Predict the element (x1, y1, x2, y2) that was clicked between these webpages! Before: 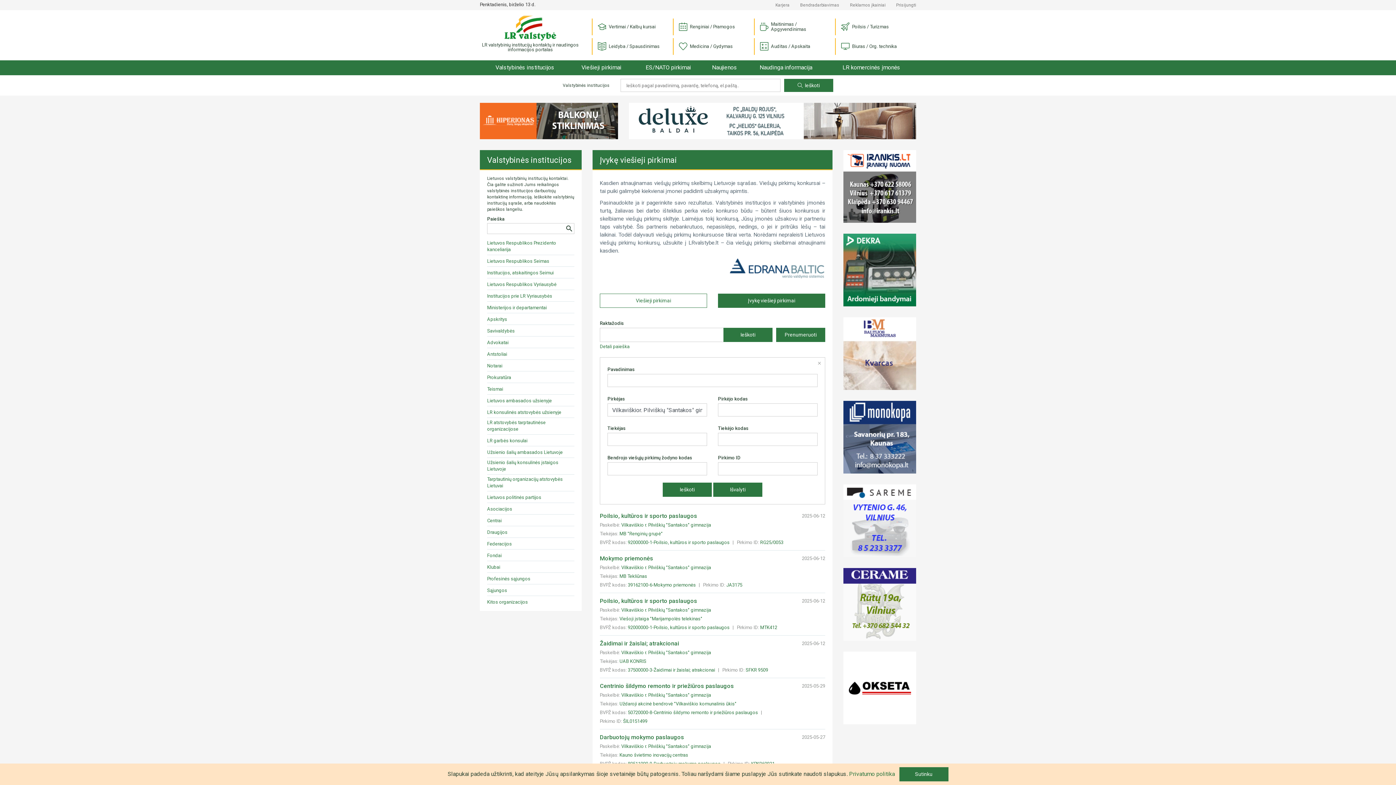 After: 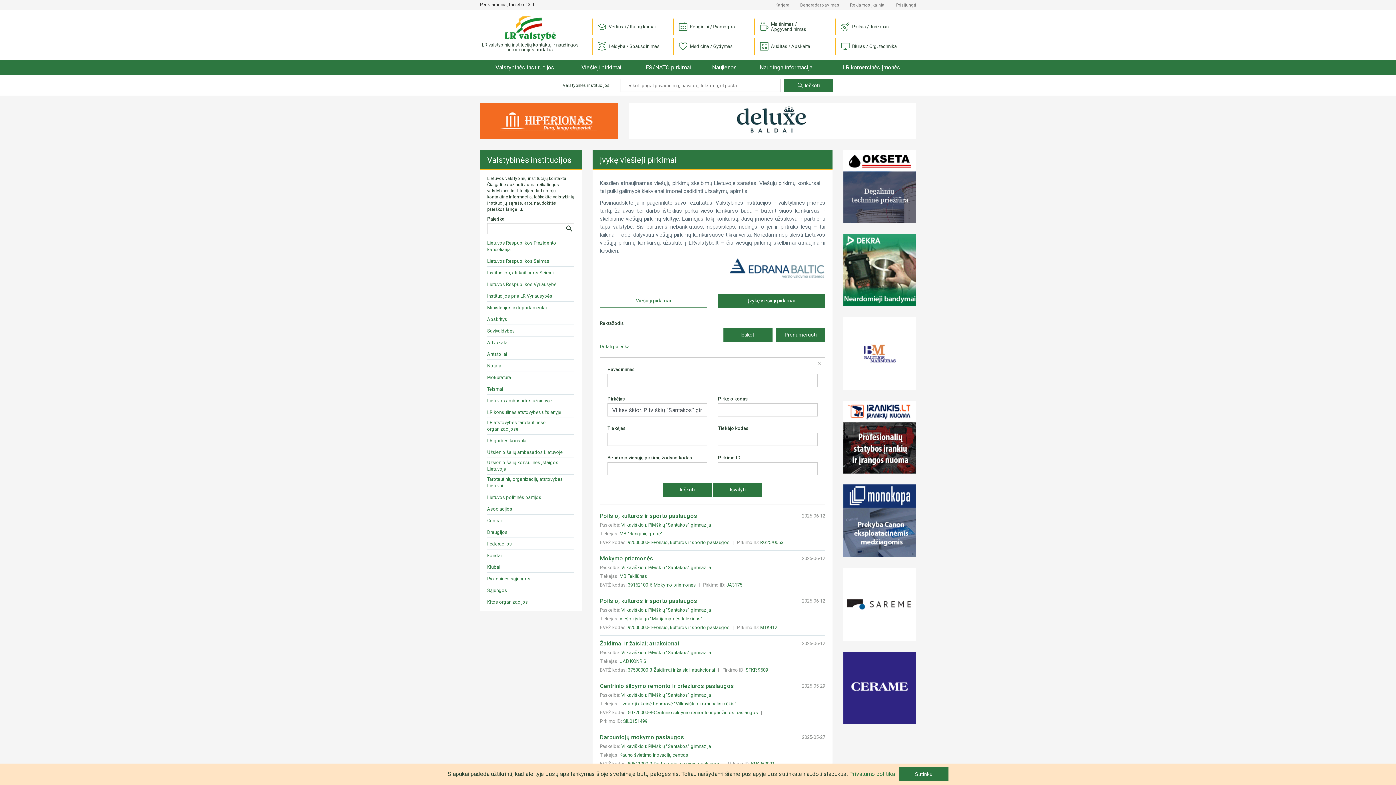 Action: label: Vilkaviškio r. Pilviškių "Santakos" gimnazija bbox: (621, 607, 711, 613)